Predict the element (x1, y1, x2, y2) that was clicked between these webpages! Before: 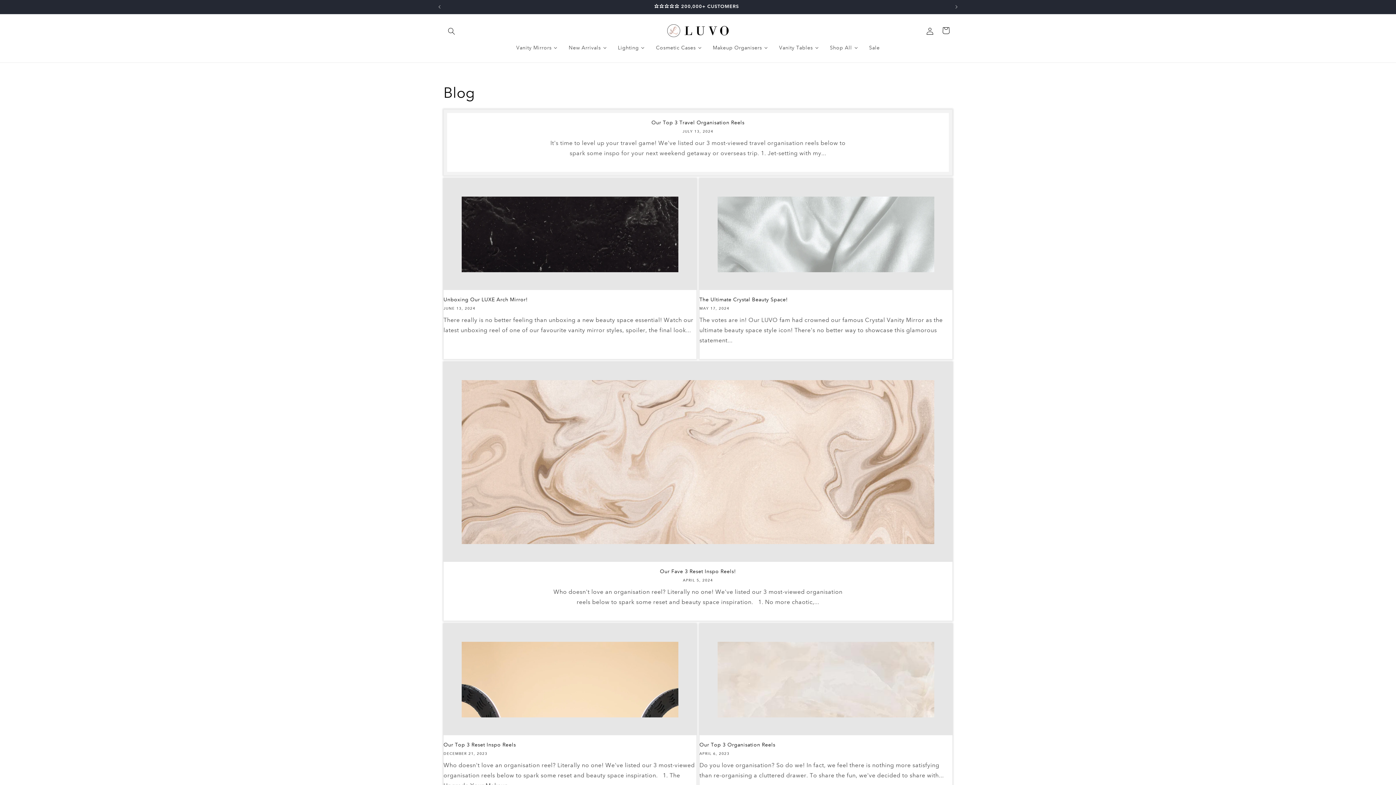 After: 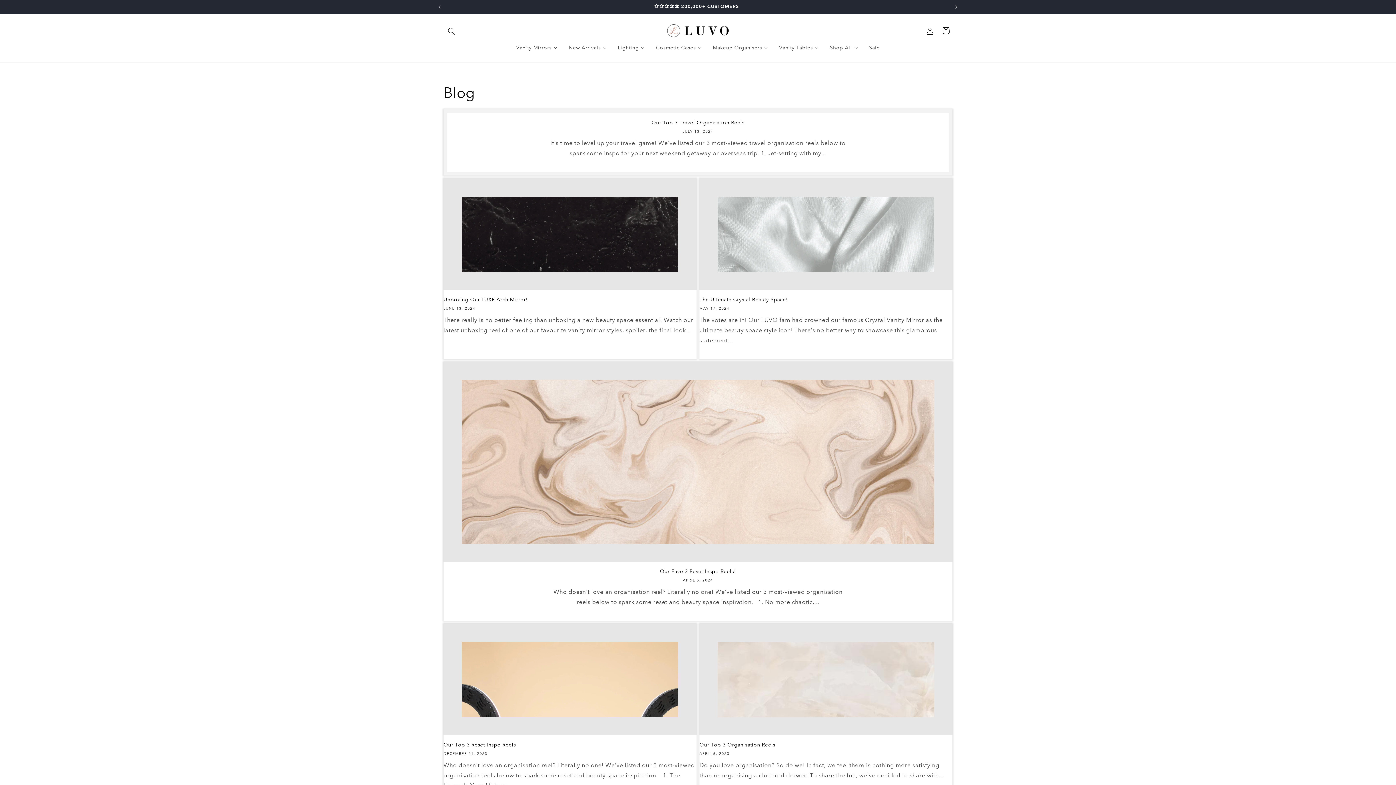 Action: label: Next announcement bbox: (948, 0, 964, 13)